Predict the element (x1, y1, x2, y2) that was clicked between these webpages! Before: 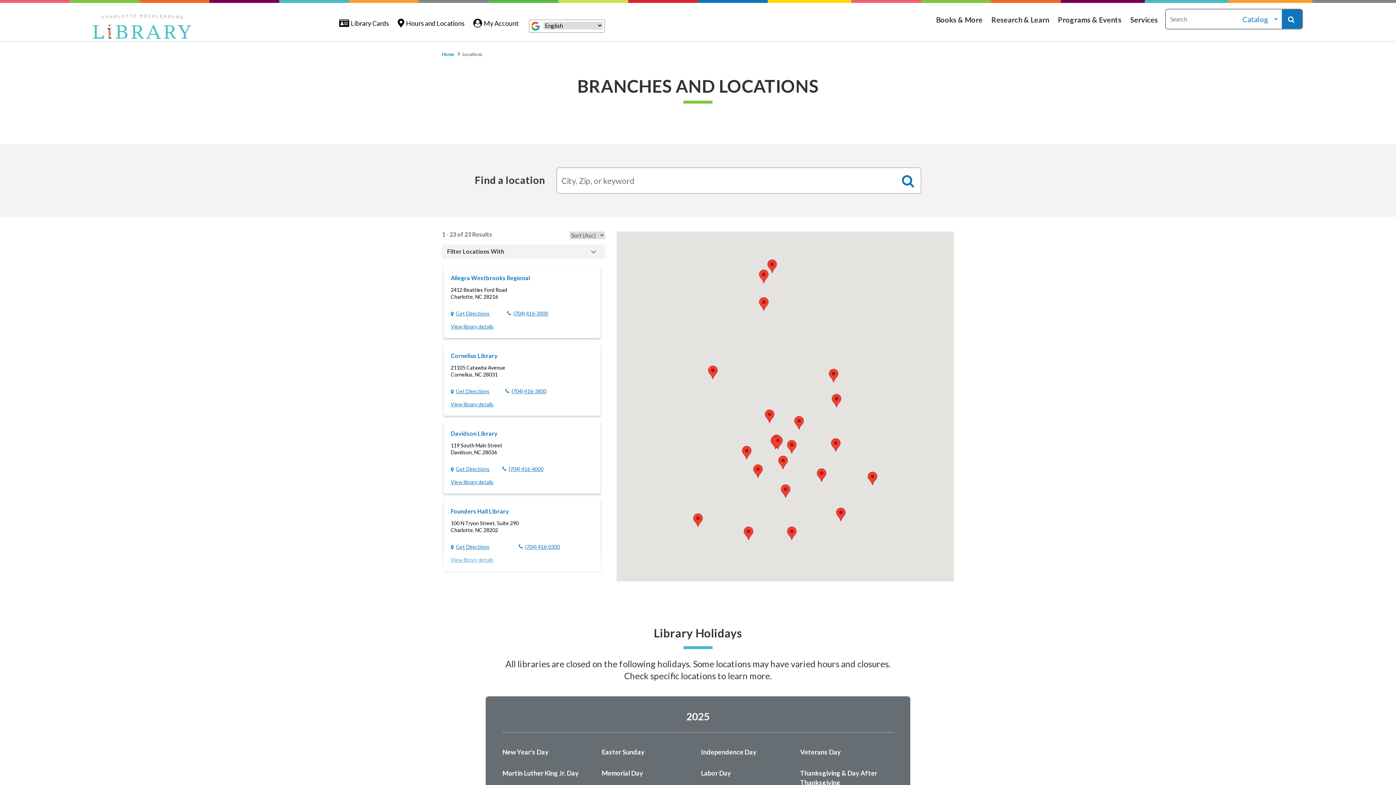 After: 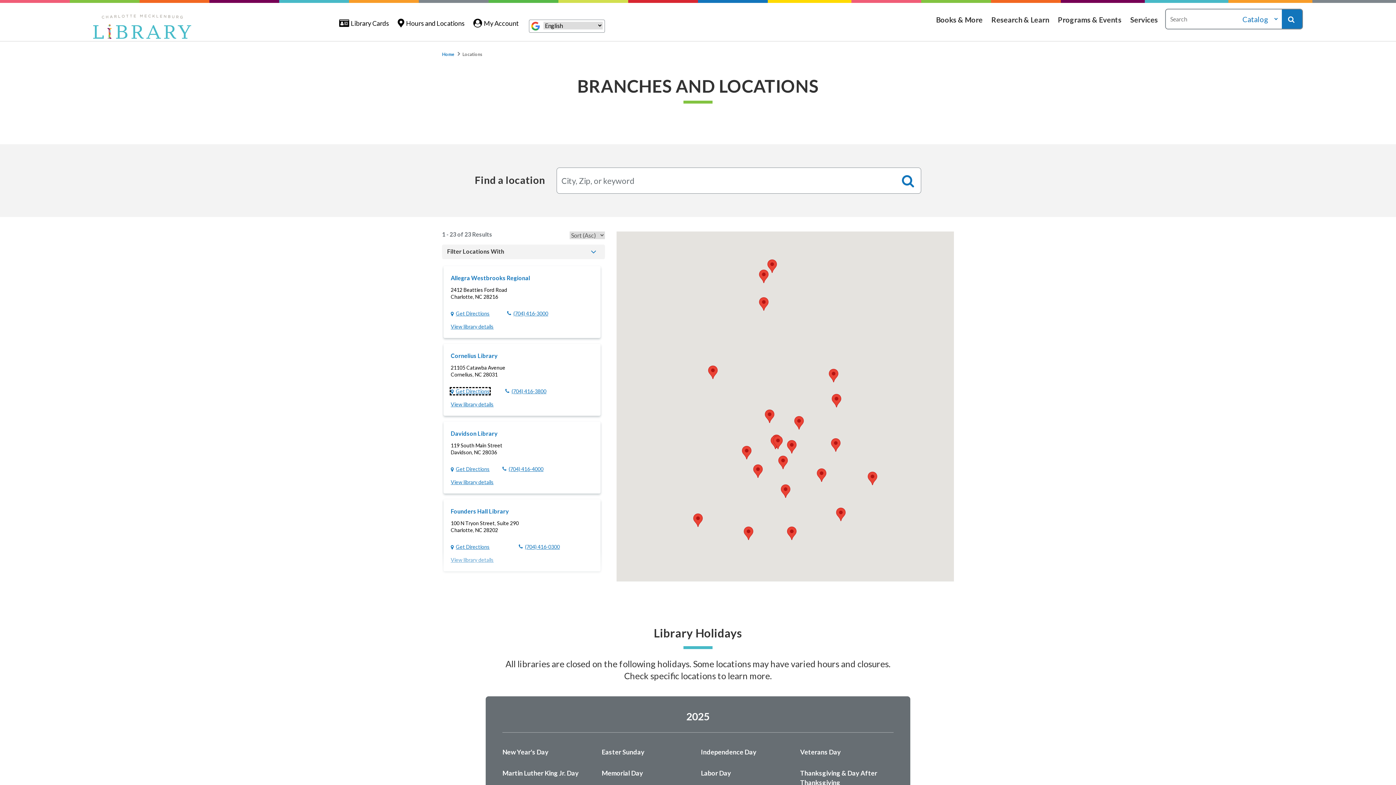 Action: bbox: (450, 388, 489, 394) label: Get Directions